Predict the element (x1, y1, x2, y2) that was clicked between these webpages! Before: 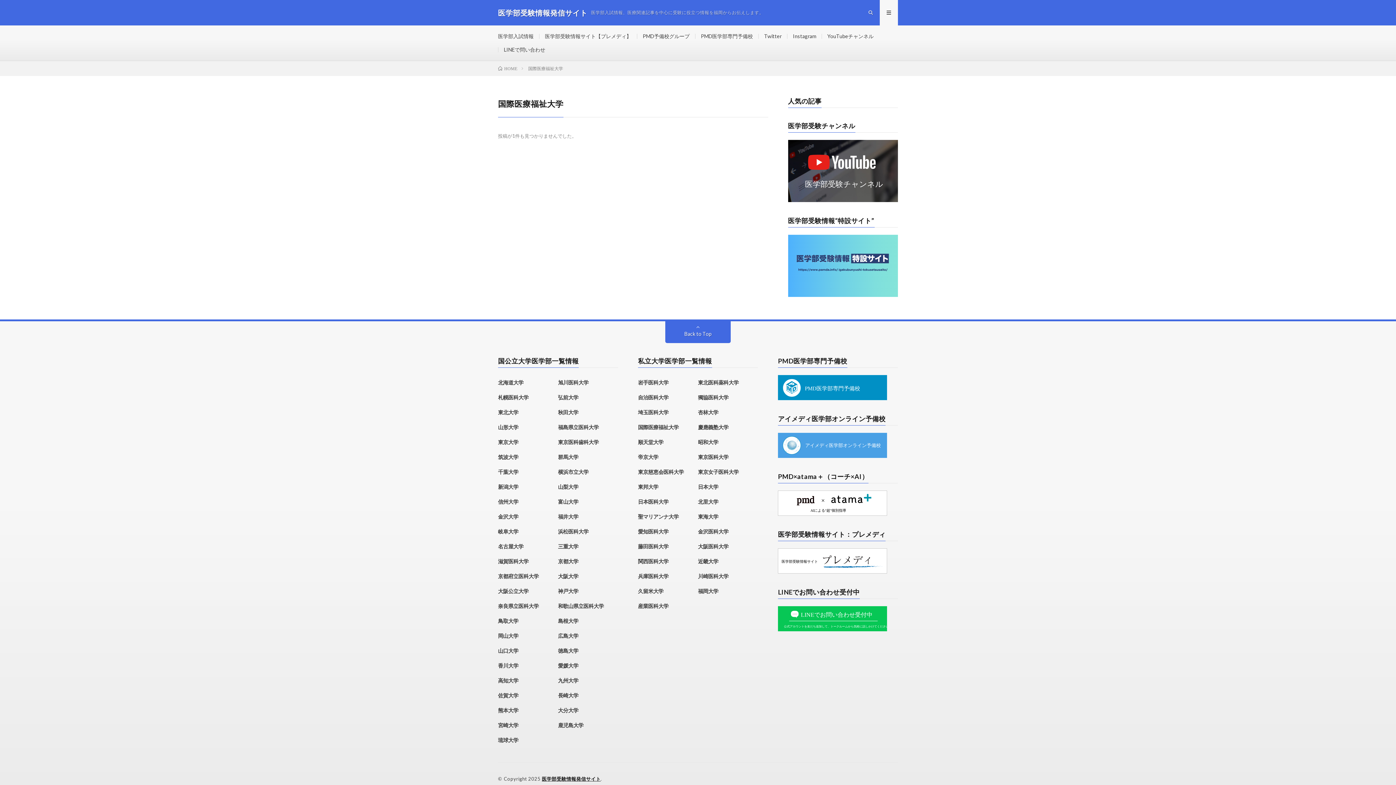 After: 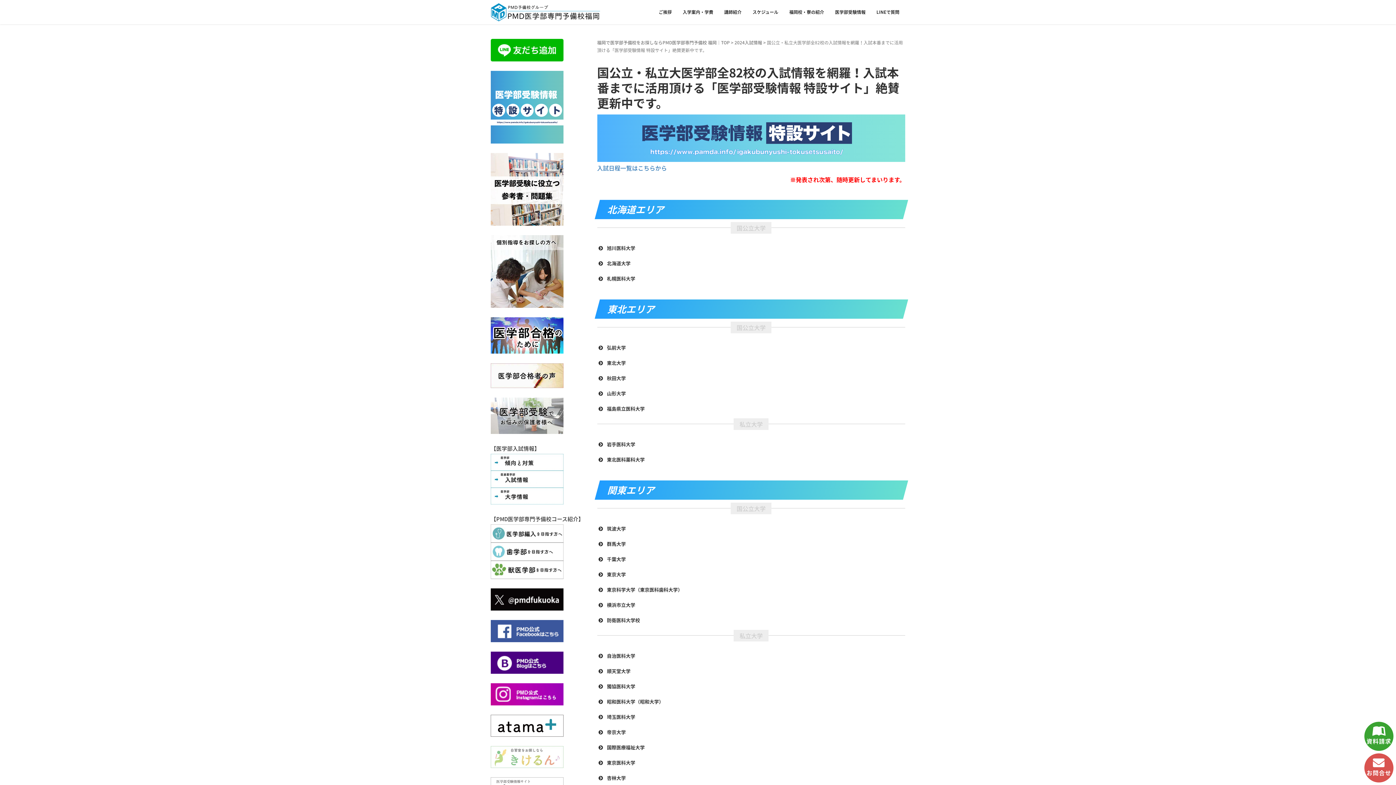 Action: bbox: (788, 291, 898, 298)